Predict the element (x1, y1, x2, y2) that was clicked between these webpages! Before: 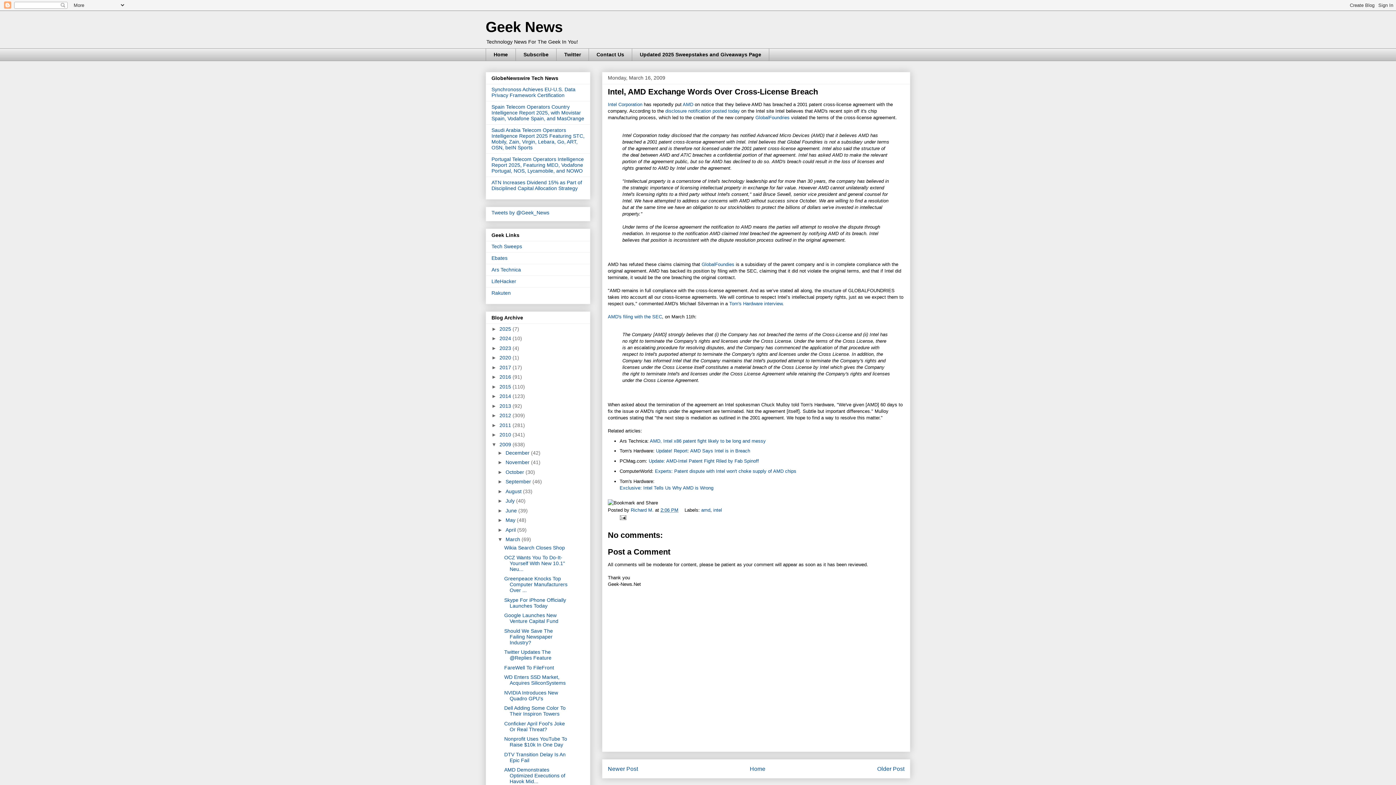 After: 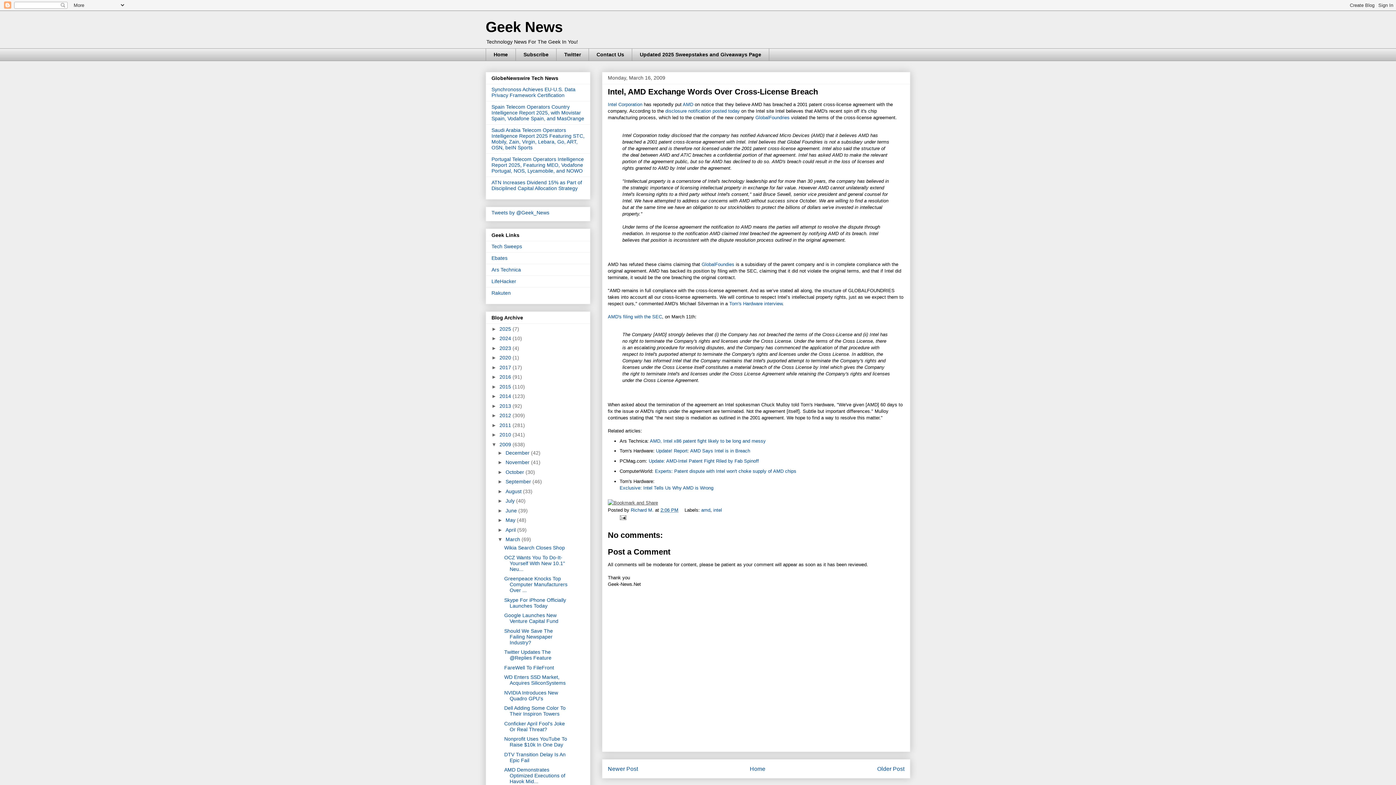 Action: bbox: (608, 500, 658, 505)